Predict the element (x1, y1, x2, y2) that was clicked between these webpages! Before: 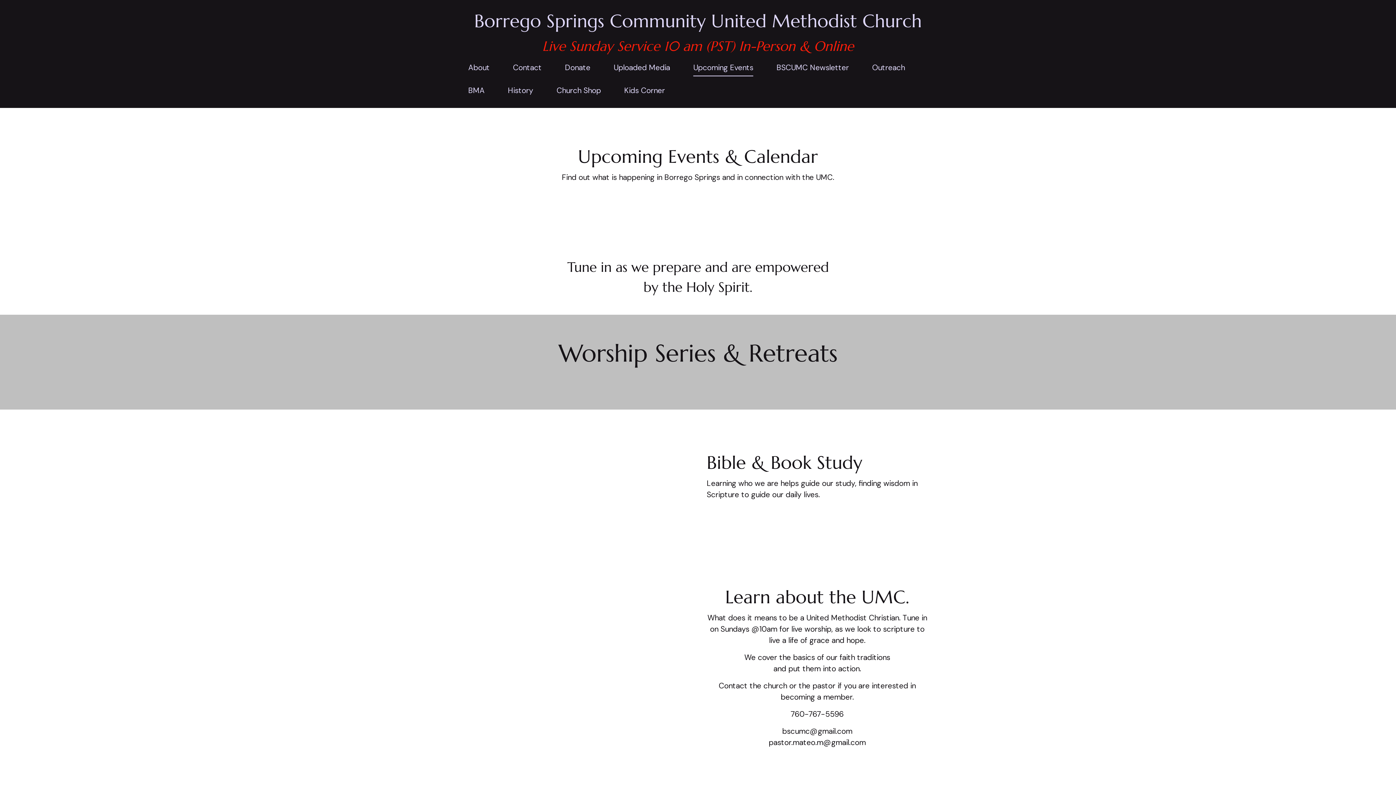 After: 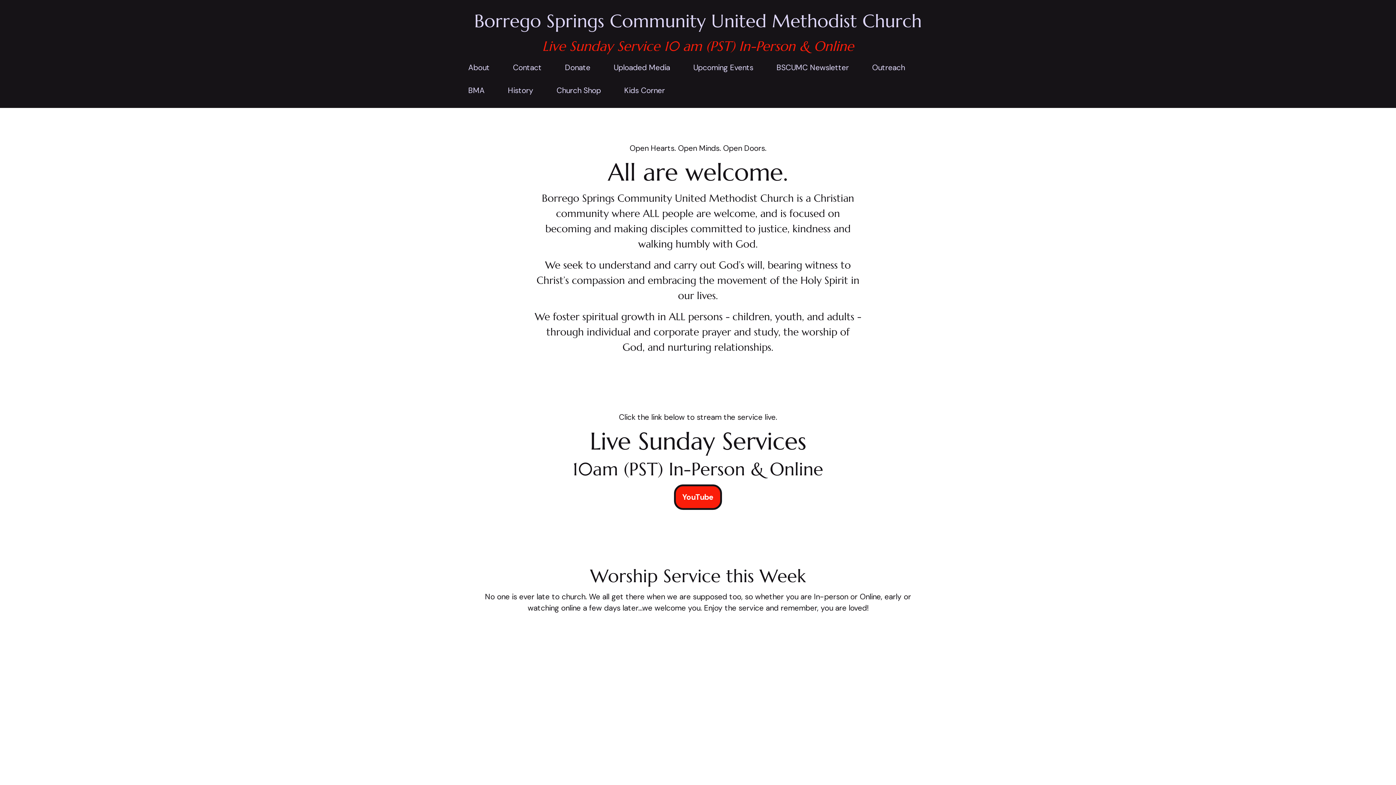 Action: bbox: (474, 9, 921, 32) label: Borrego Springs Community United Methodist Church